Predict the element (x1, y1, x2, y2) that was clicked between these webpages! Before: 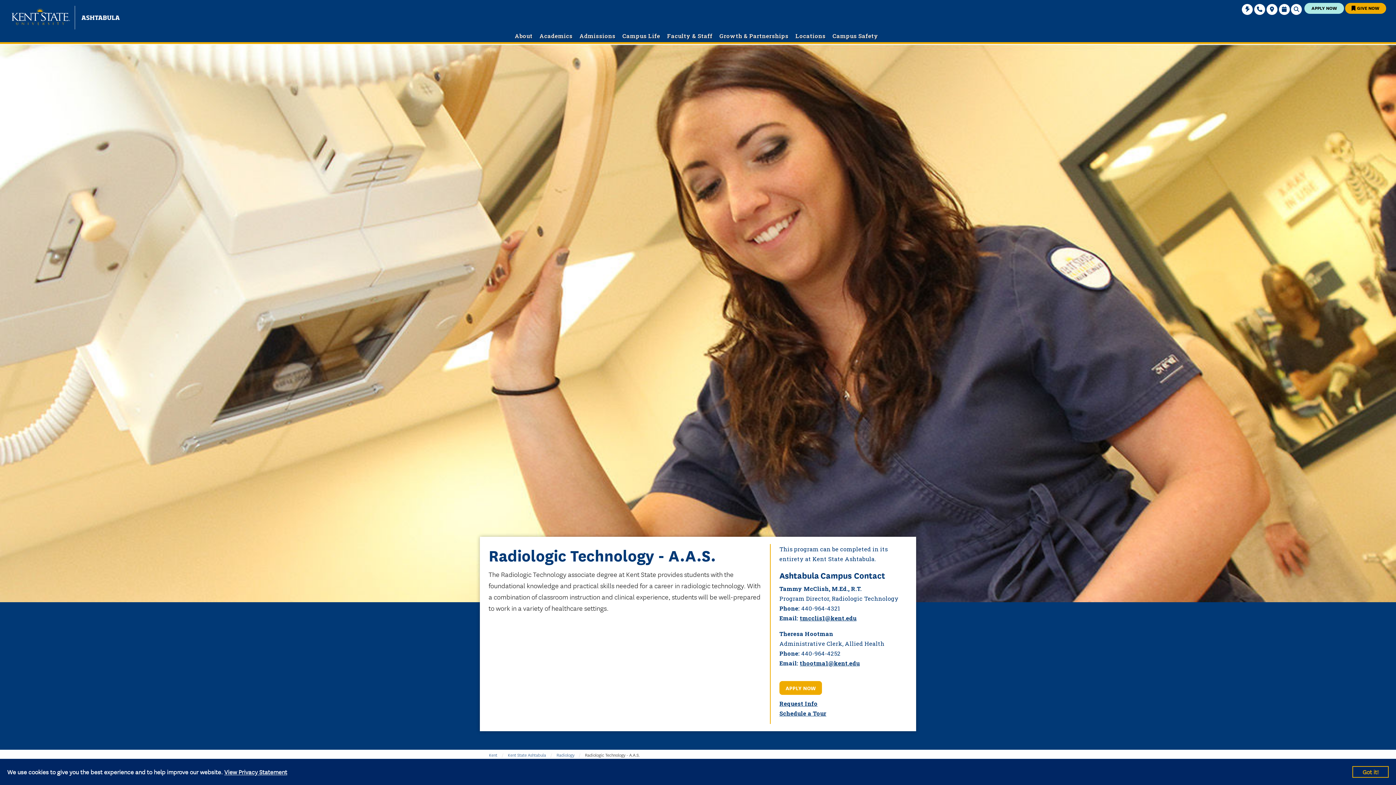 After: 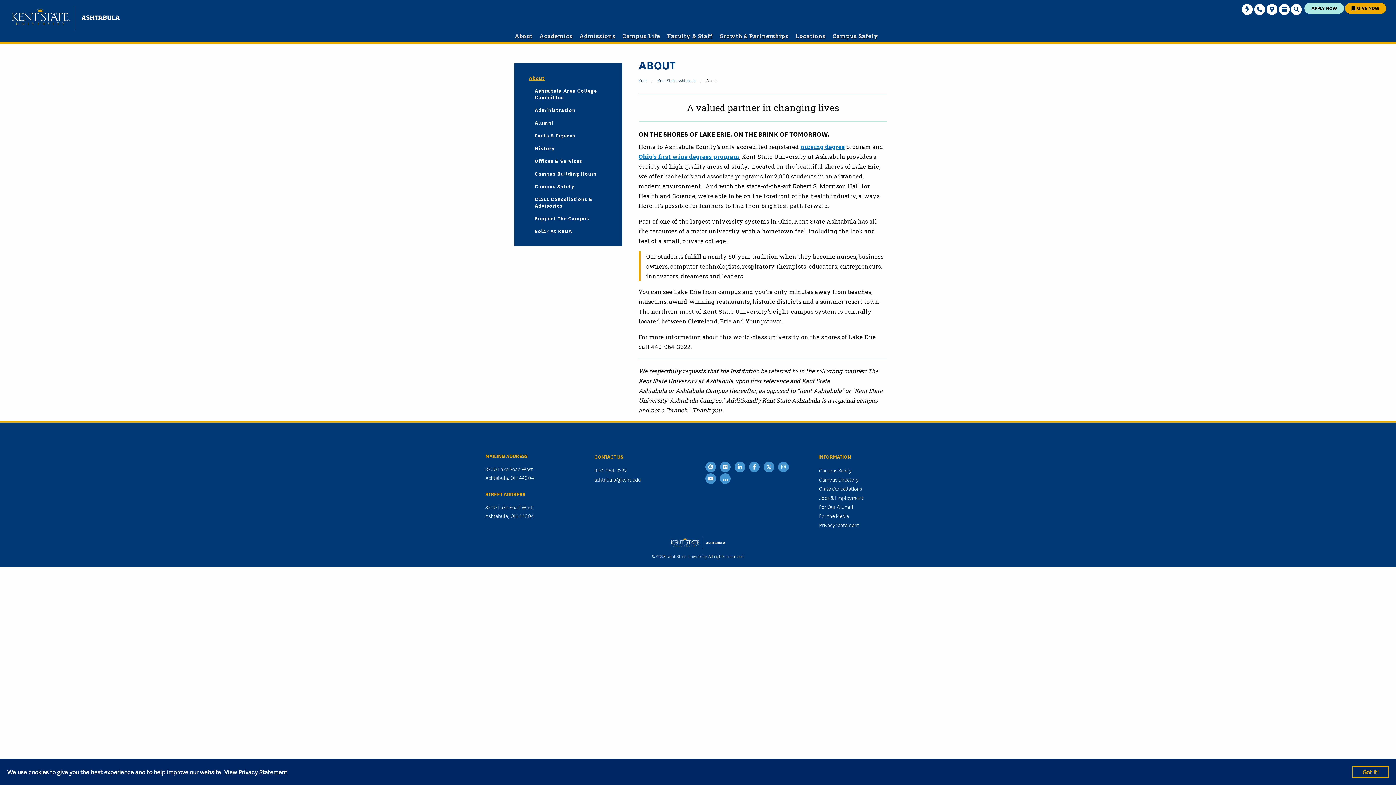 Action: label: About bbox: (512, 32, 535, 39)